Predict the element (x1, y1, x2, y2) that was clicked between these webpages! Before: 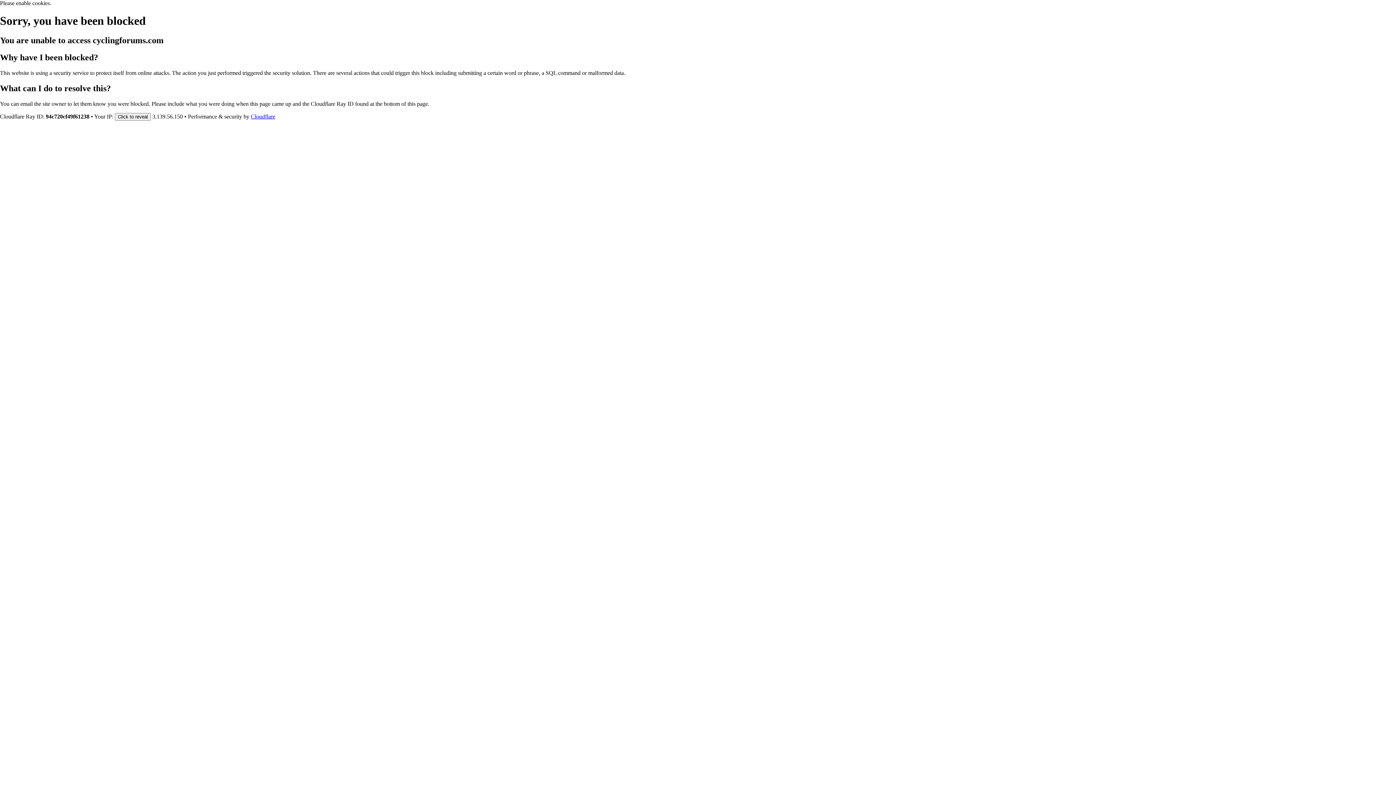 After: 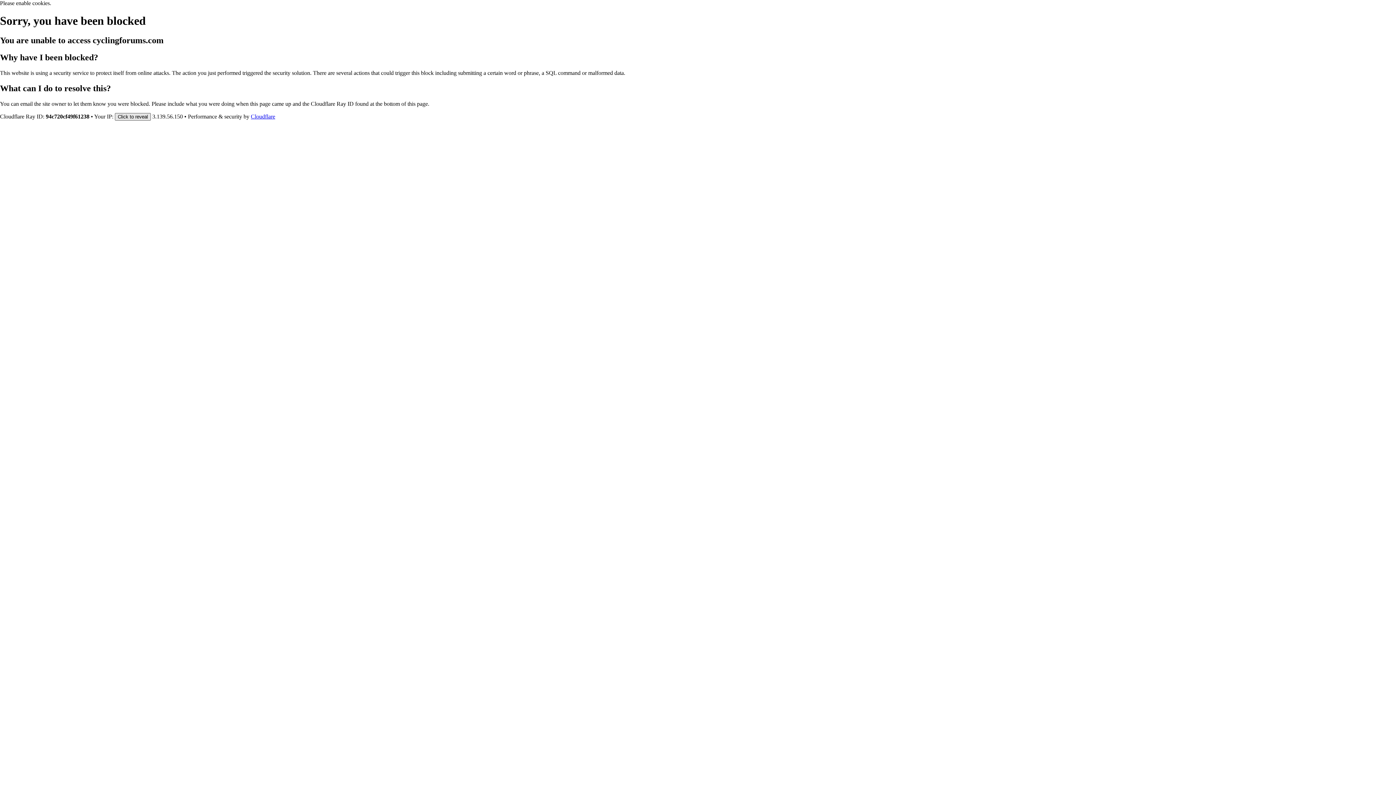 Action: bbox: (114, 112, 150, 120) label: Click to reveal